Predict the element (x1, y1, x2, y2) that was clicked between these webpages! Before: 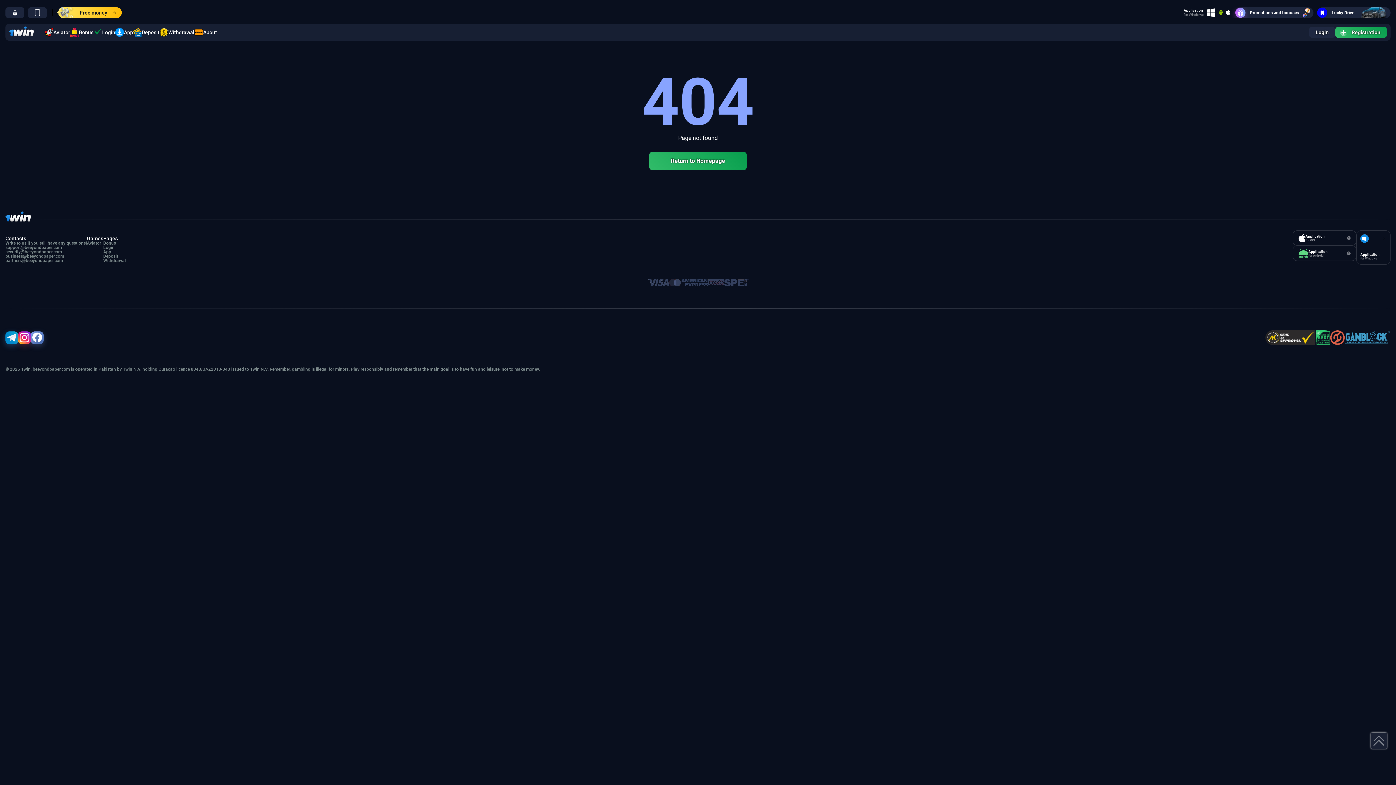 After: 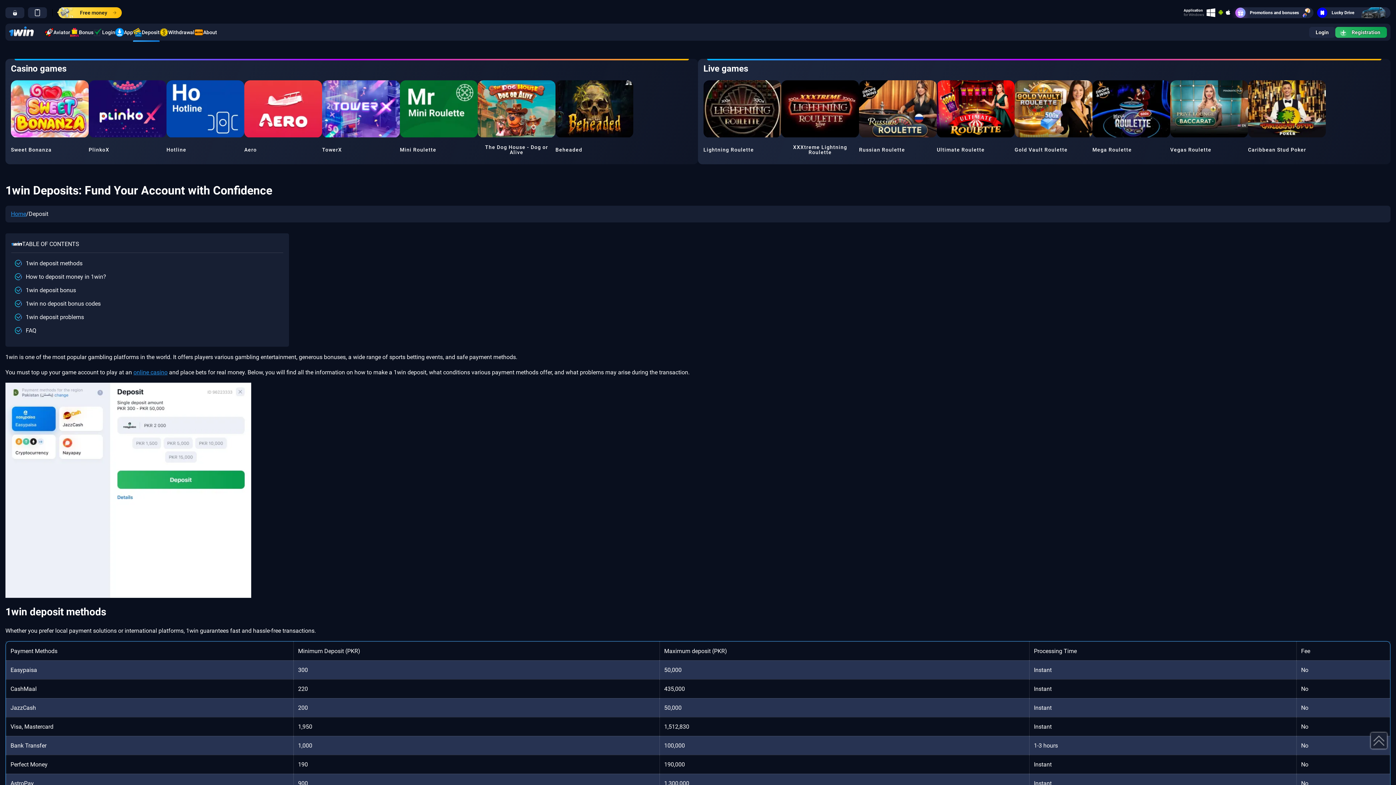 Action: label: Deposit bbox: (103, 254, 125, 258)